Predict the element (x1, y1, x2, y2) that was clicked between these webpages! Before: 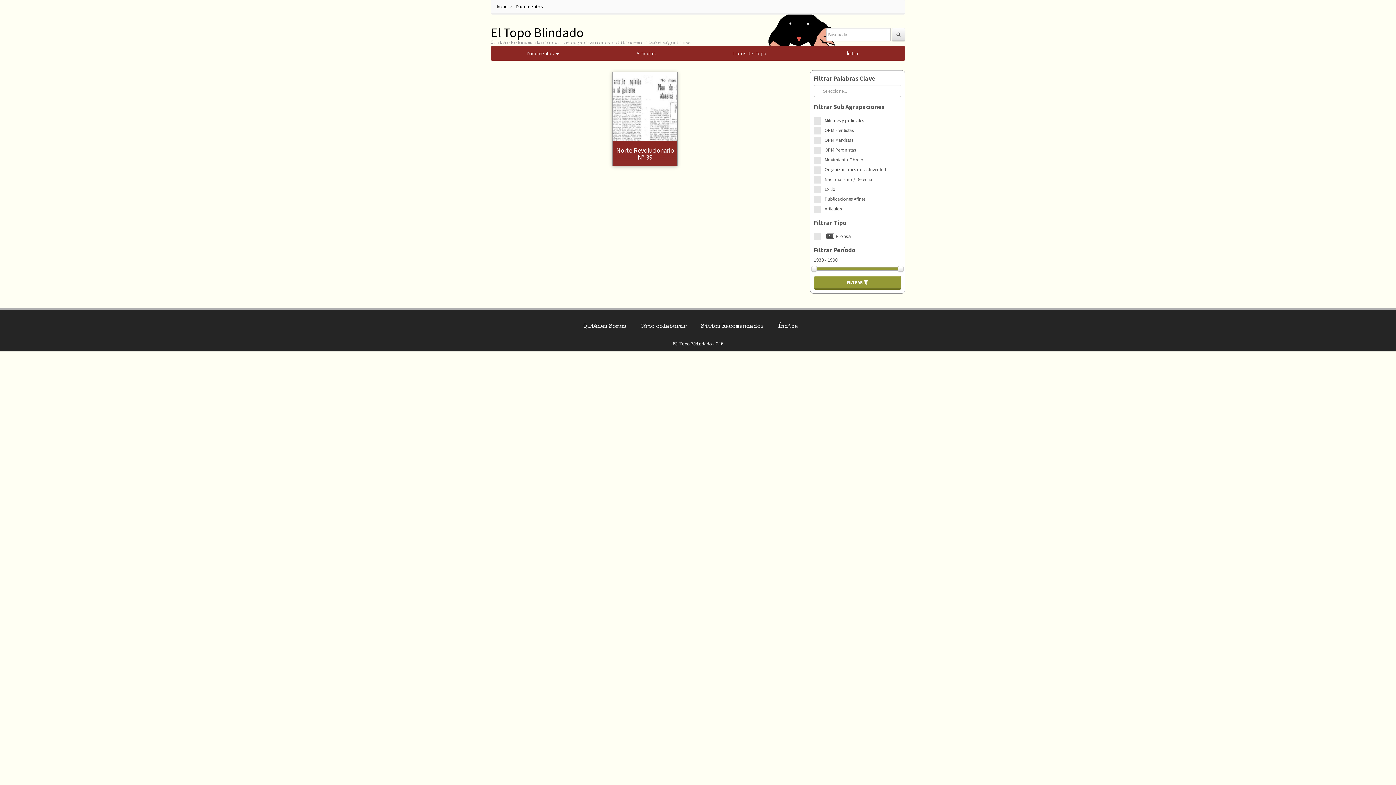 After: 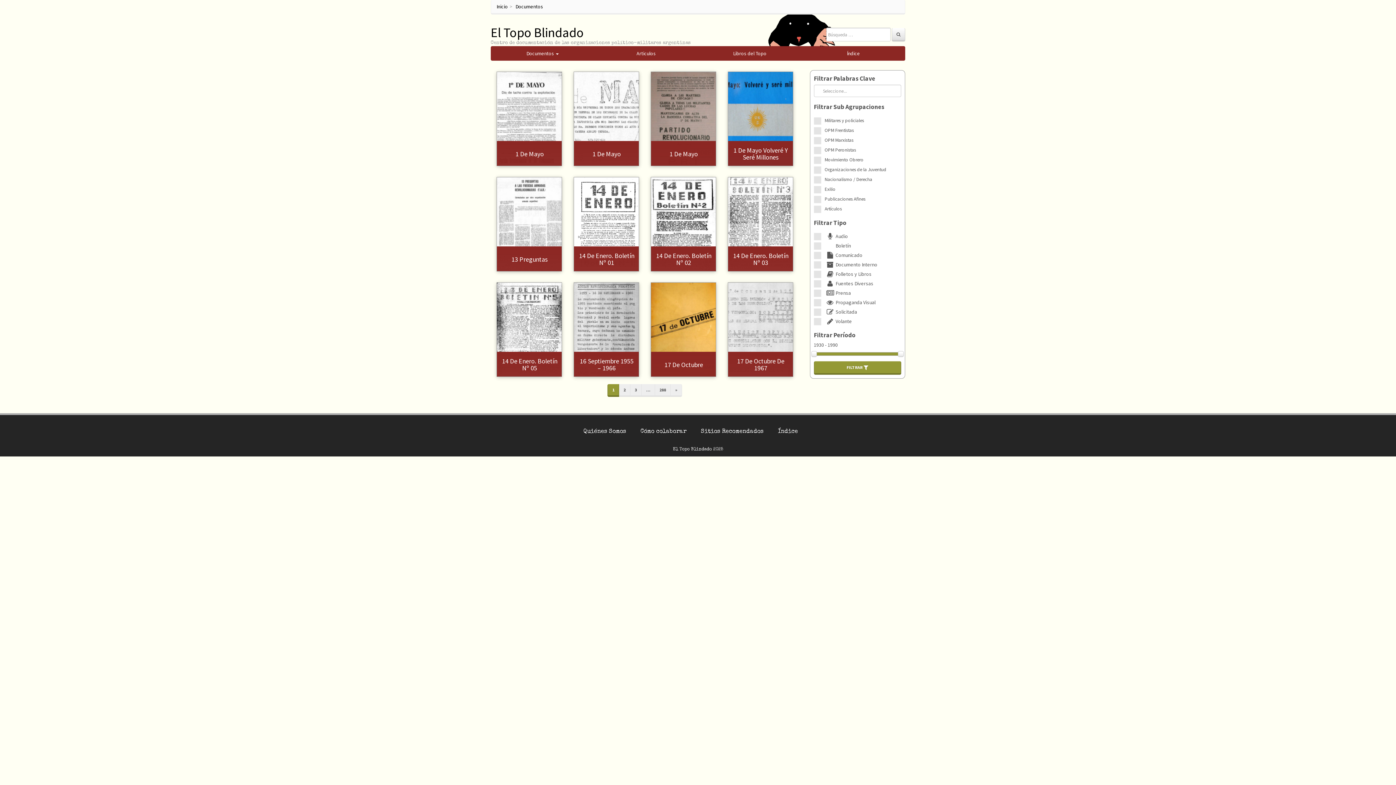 Action: label: FILTRAR  bbox: (814, 276, 901, 289)